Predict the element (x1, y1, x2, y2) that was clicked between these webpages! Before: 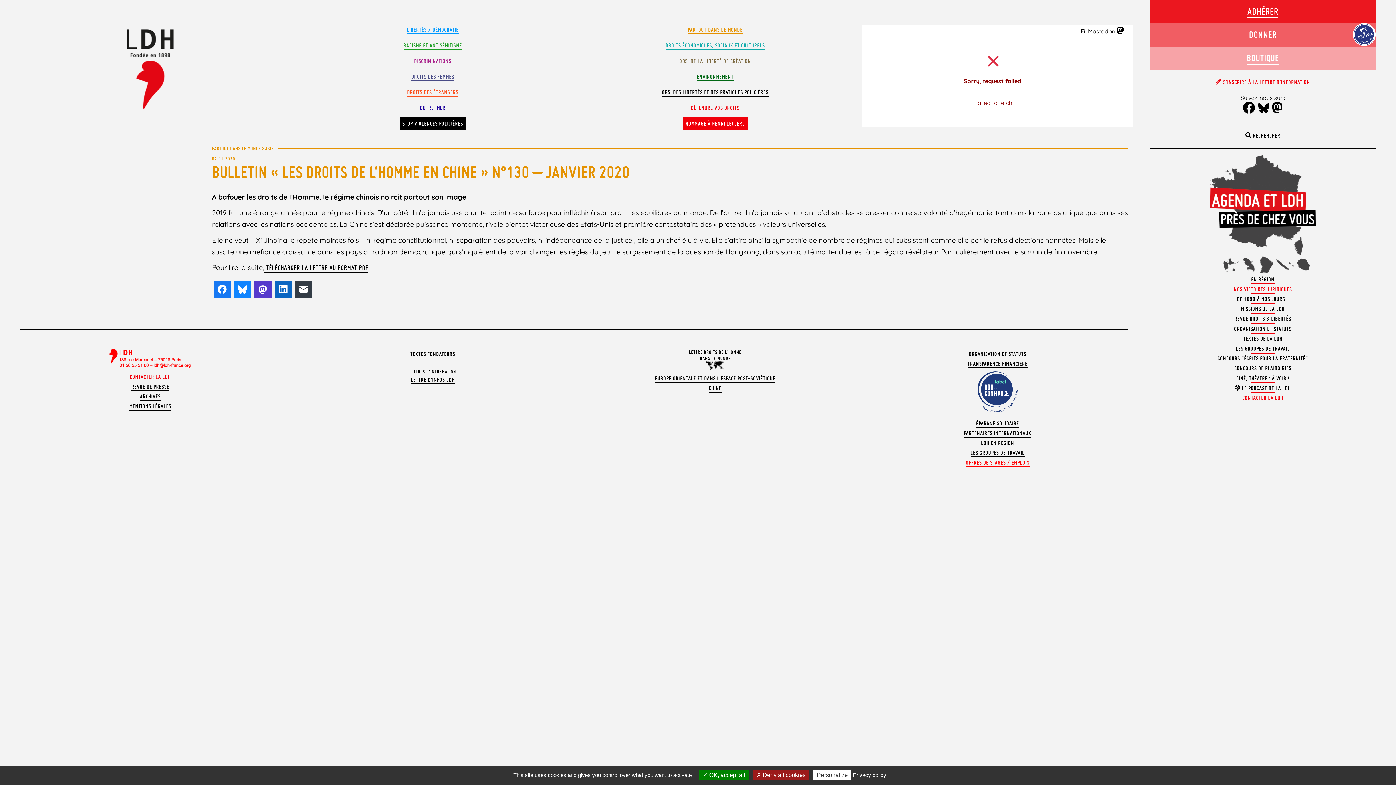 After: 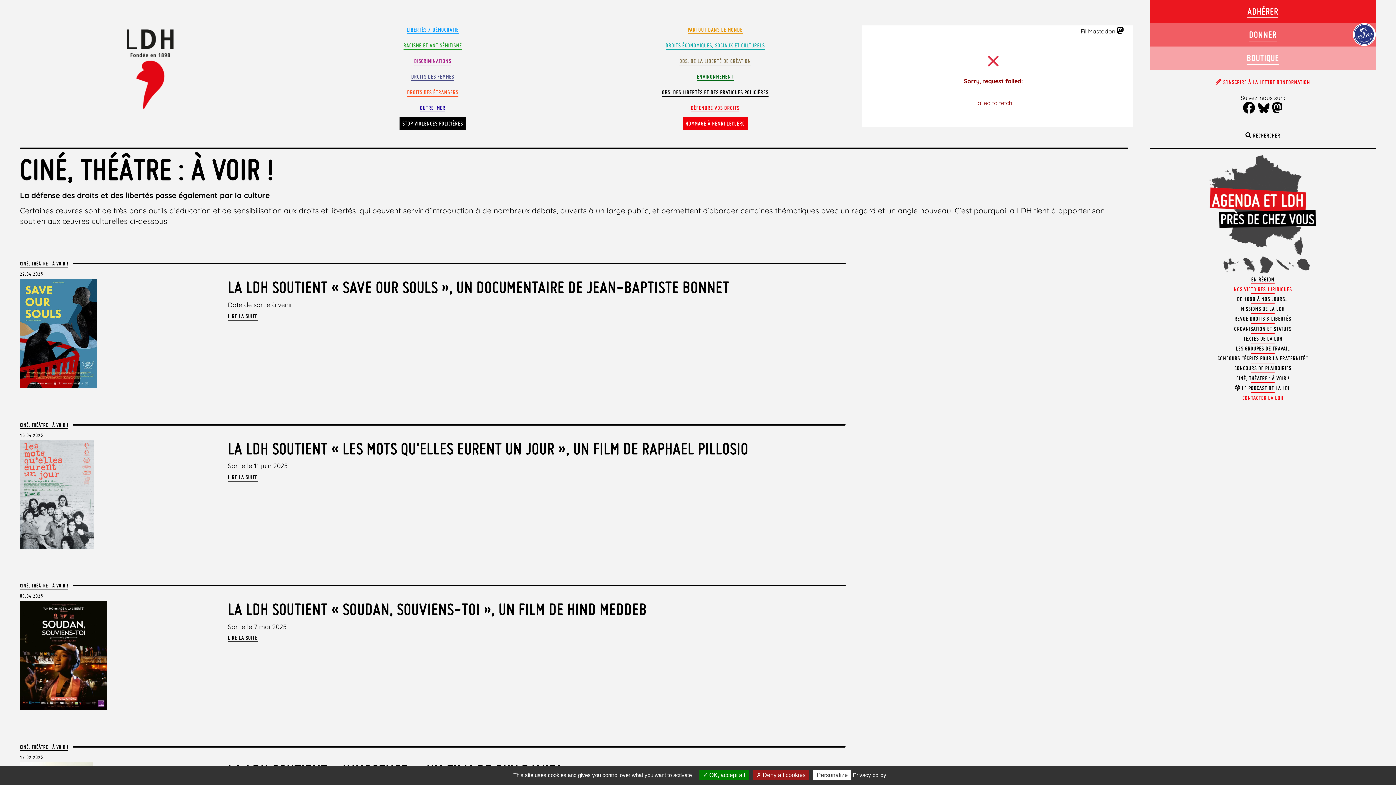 Action: bbox: (1236, 375, 1289, 382) label: CINÉ, THÉATRE : À VOIR !